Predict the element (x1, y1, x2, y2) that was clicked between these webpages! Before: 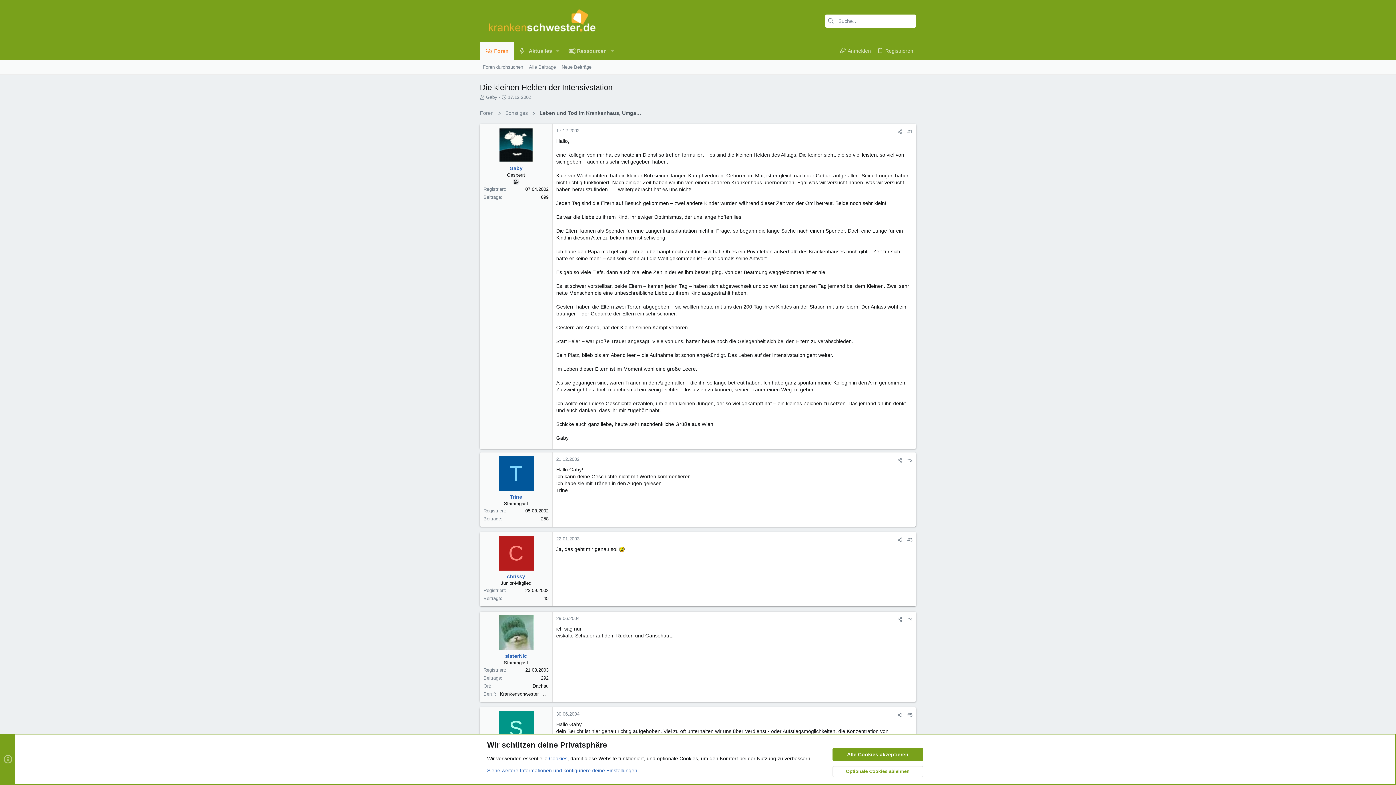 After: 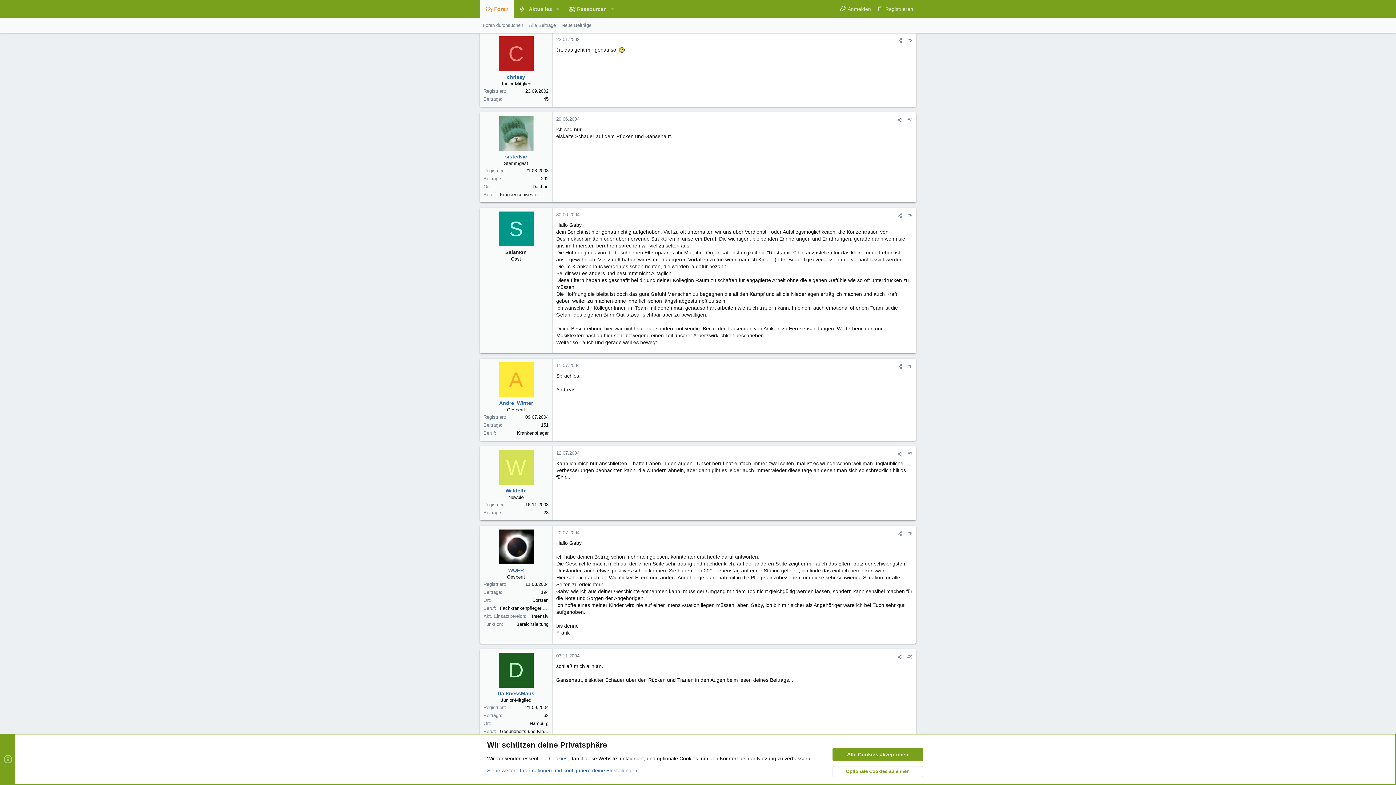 Action: bbox: (907, 457, 912, 463) label: #2